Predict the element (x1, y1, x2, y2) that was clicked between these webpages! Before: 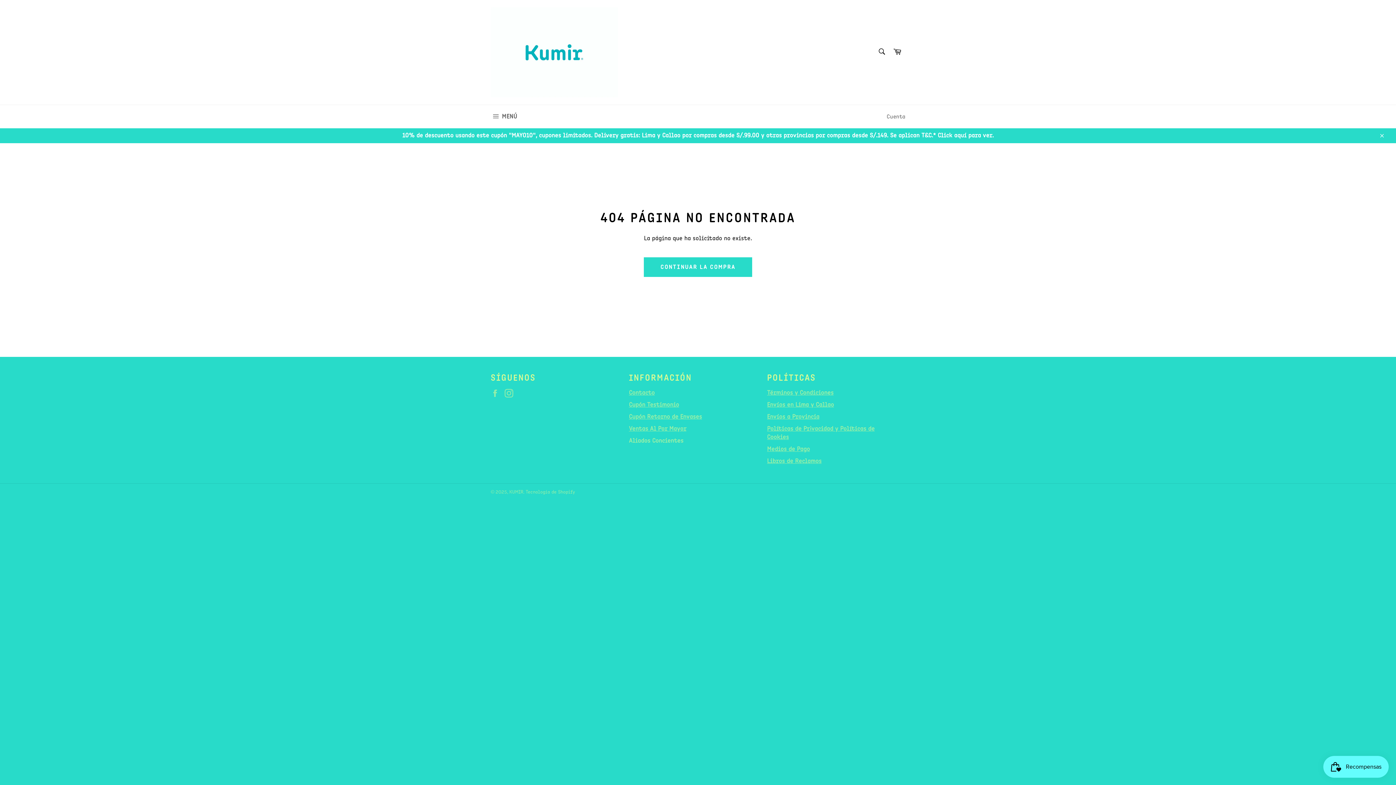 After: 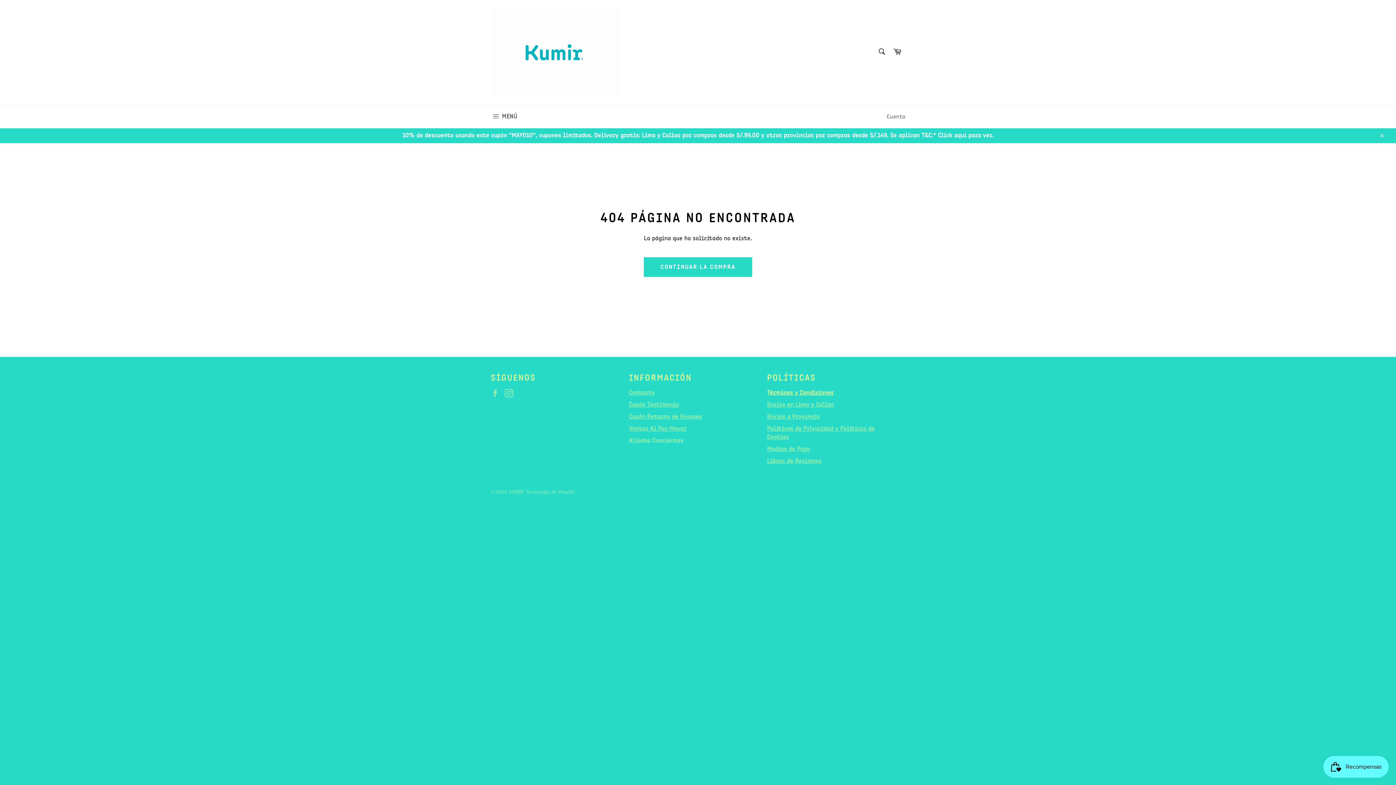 Action: label: Términos y Condiciones bbox: (767, 389, 833, 396)